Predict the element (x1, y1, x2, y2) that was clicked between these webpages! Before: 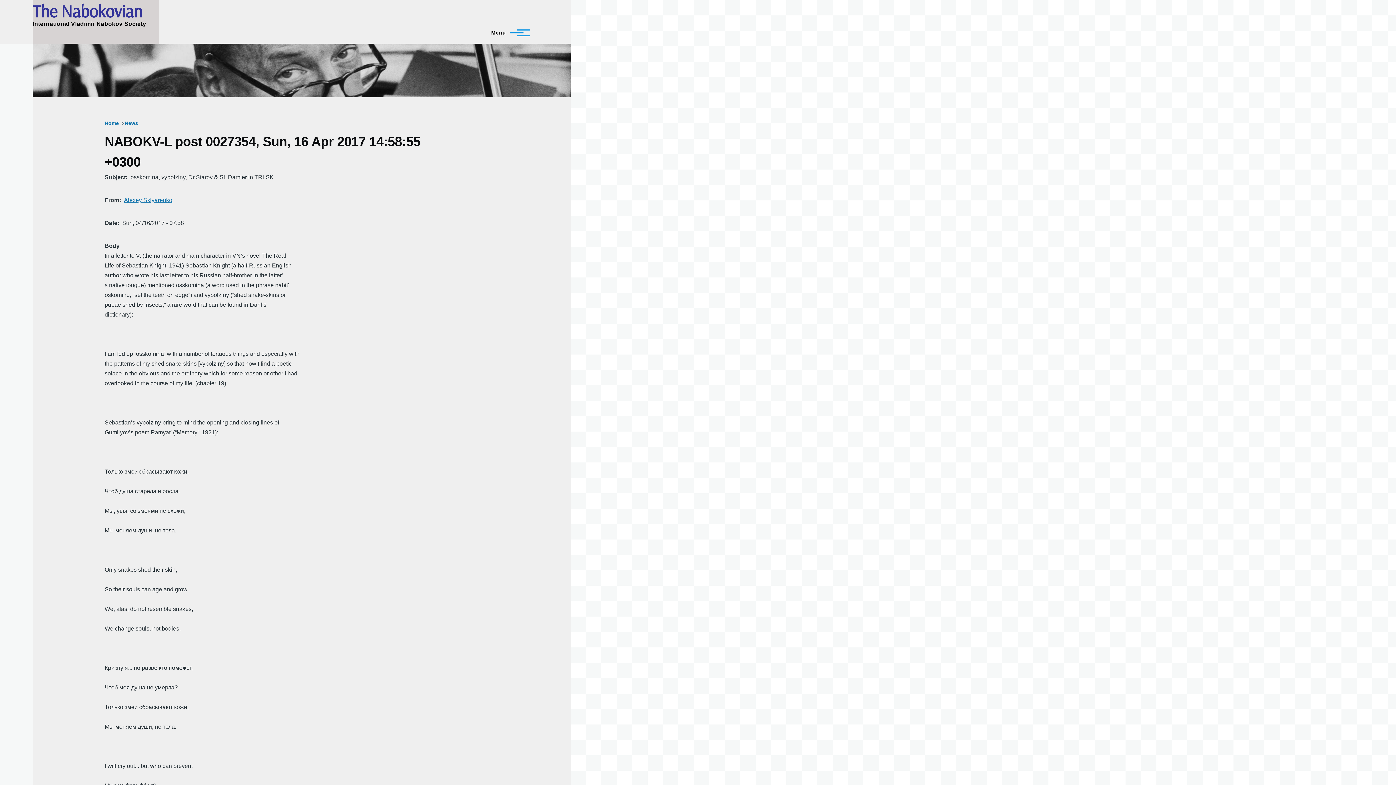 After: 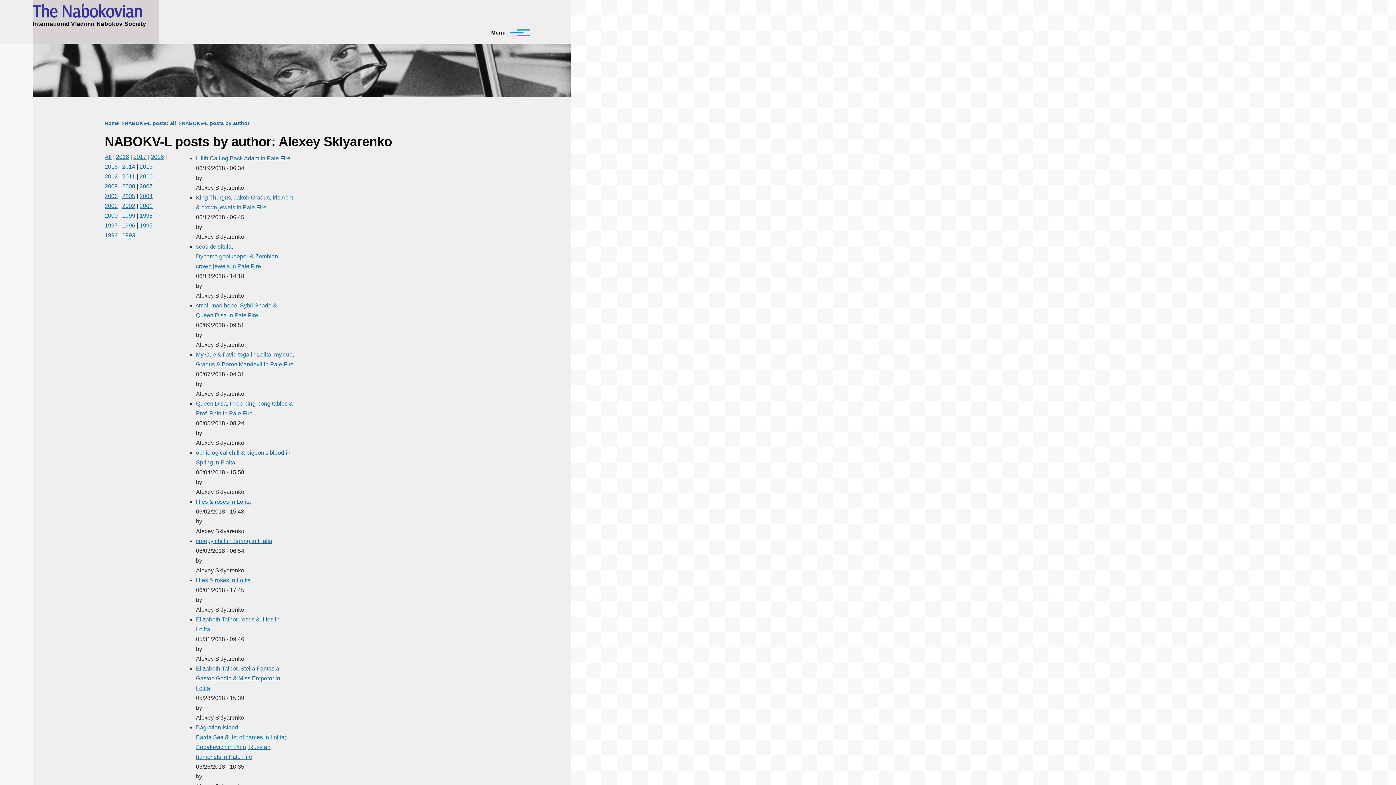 Action: label: Alexey Sklyarenko bbox: (124, 197, 172, 203)